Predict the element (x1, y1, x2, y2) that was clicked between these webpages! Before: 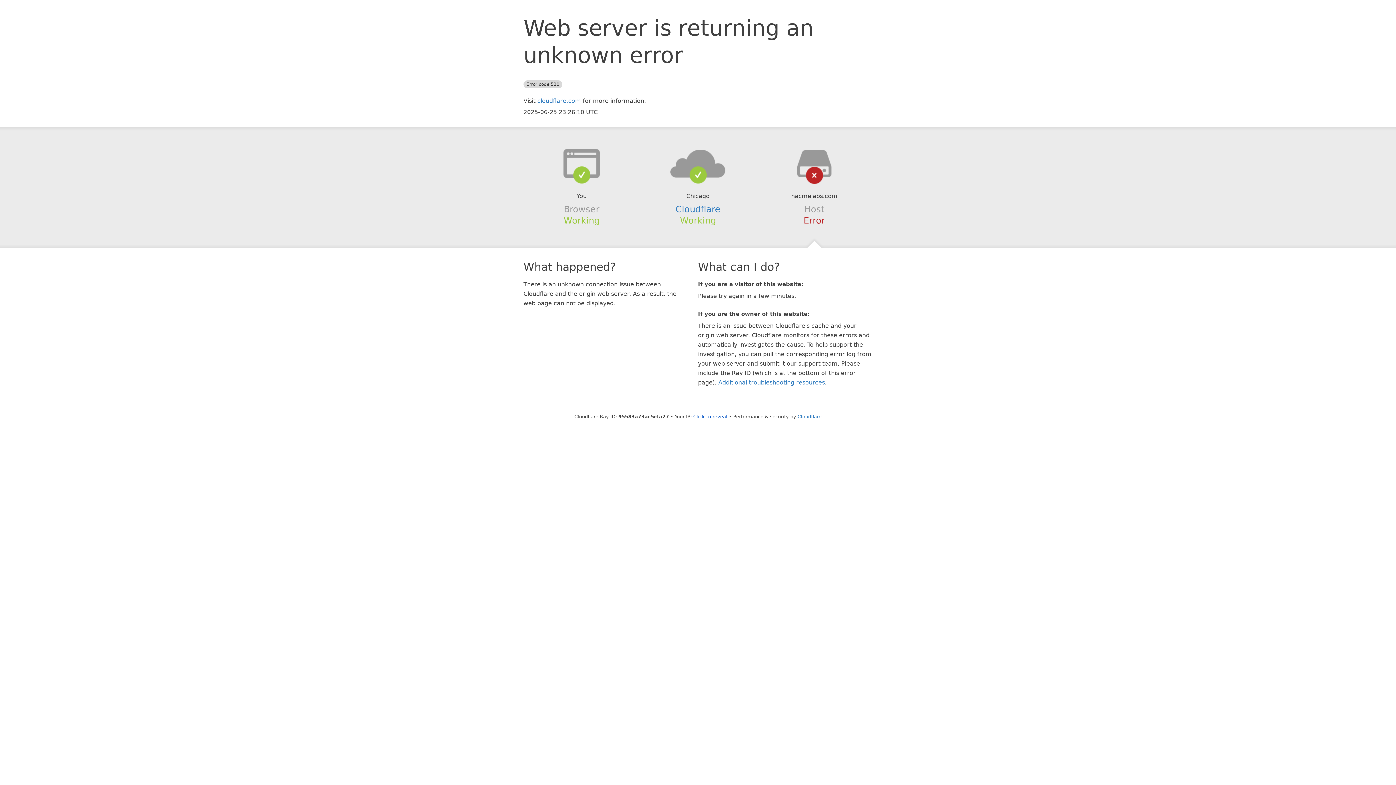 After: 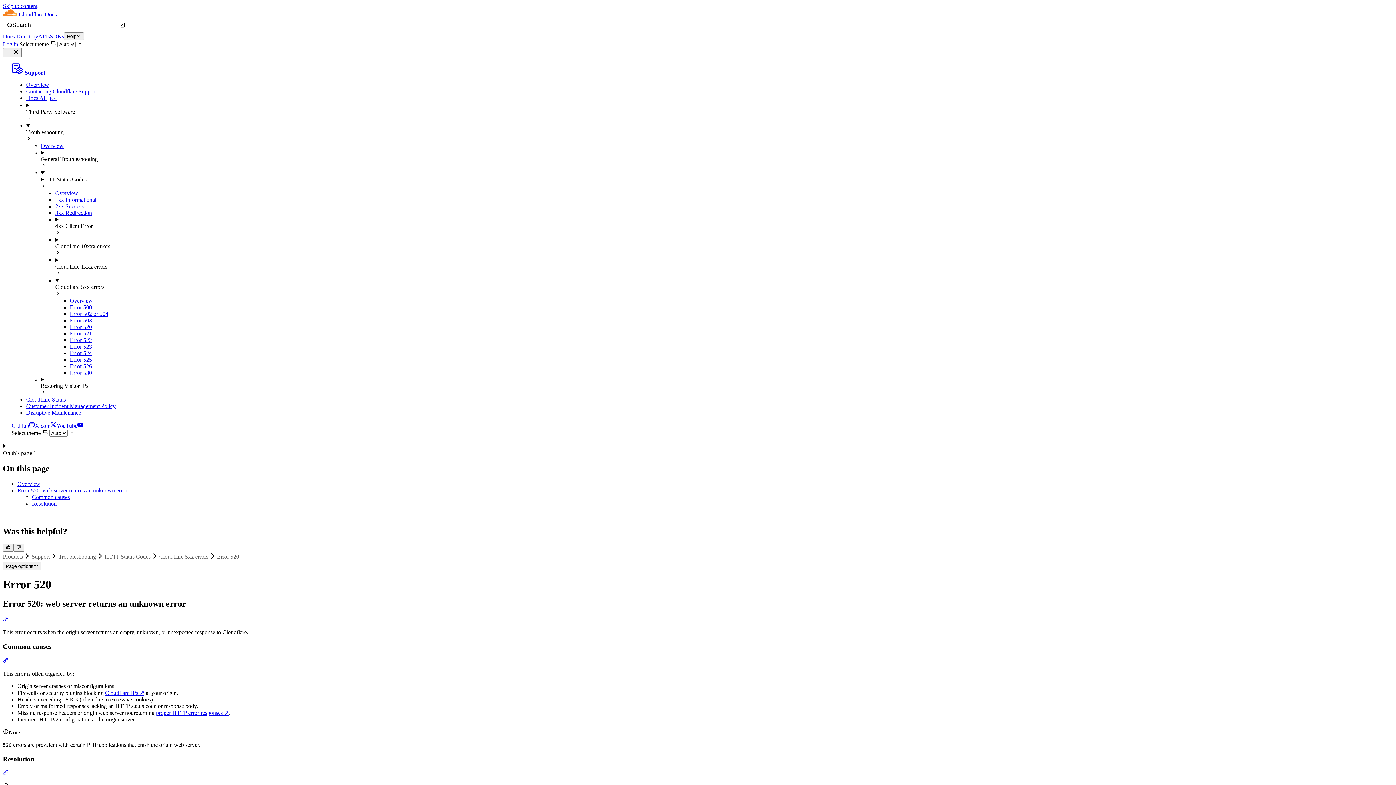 Action: bbox: (718, 379, 825, 386) label: Additional troubleshooting resources